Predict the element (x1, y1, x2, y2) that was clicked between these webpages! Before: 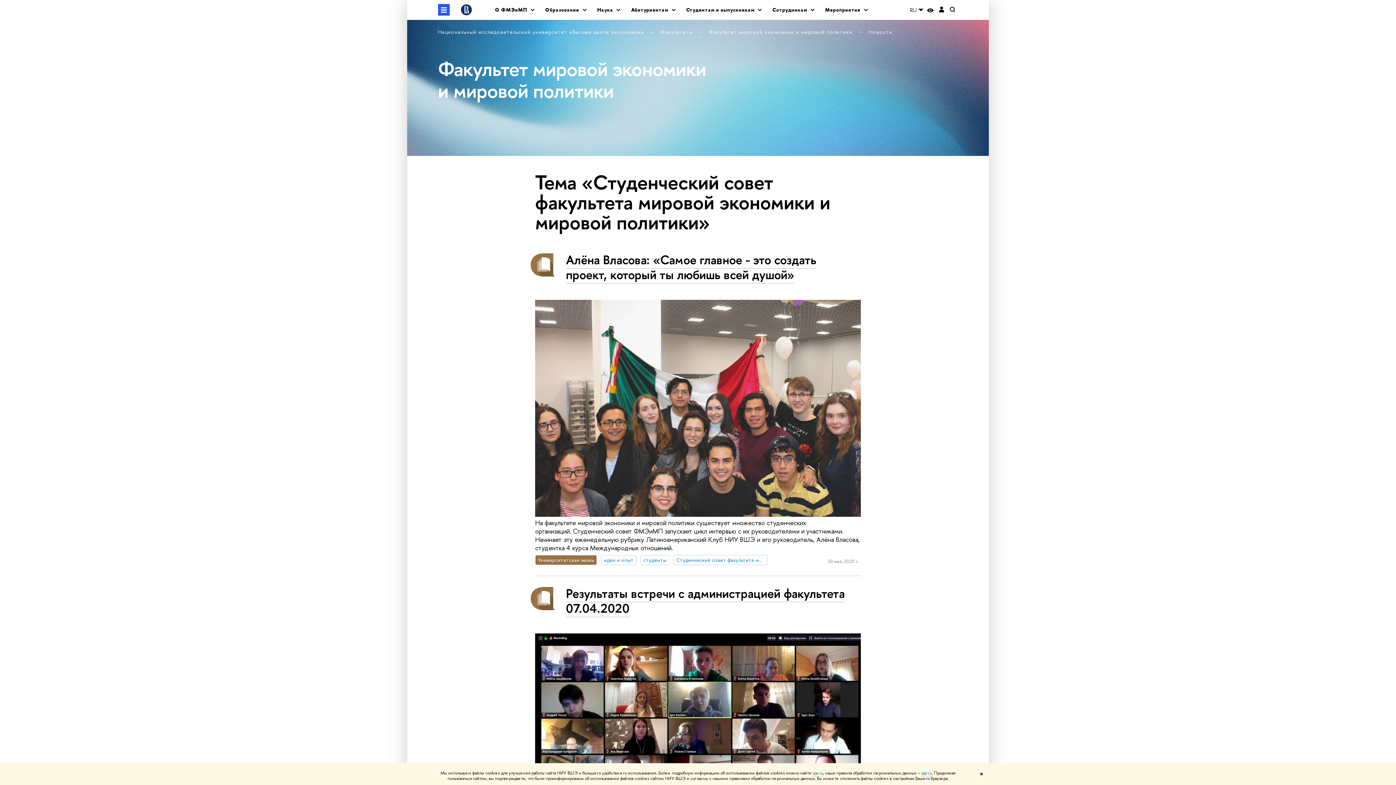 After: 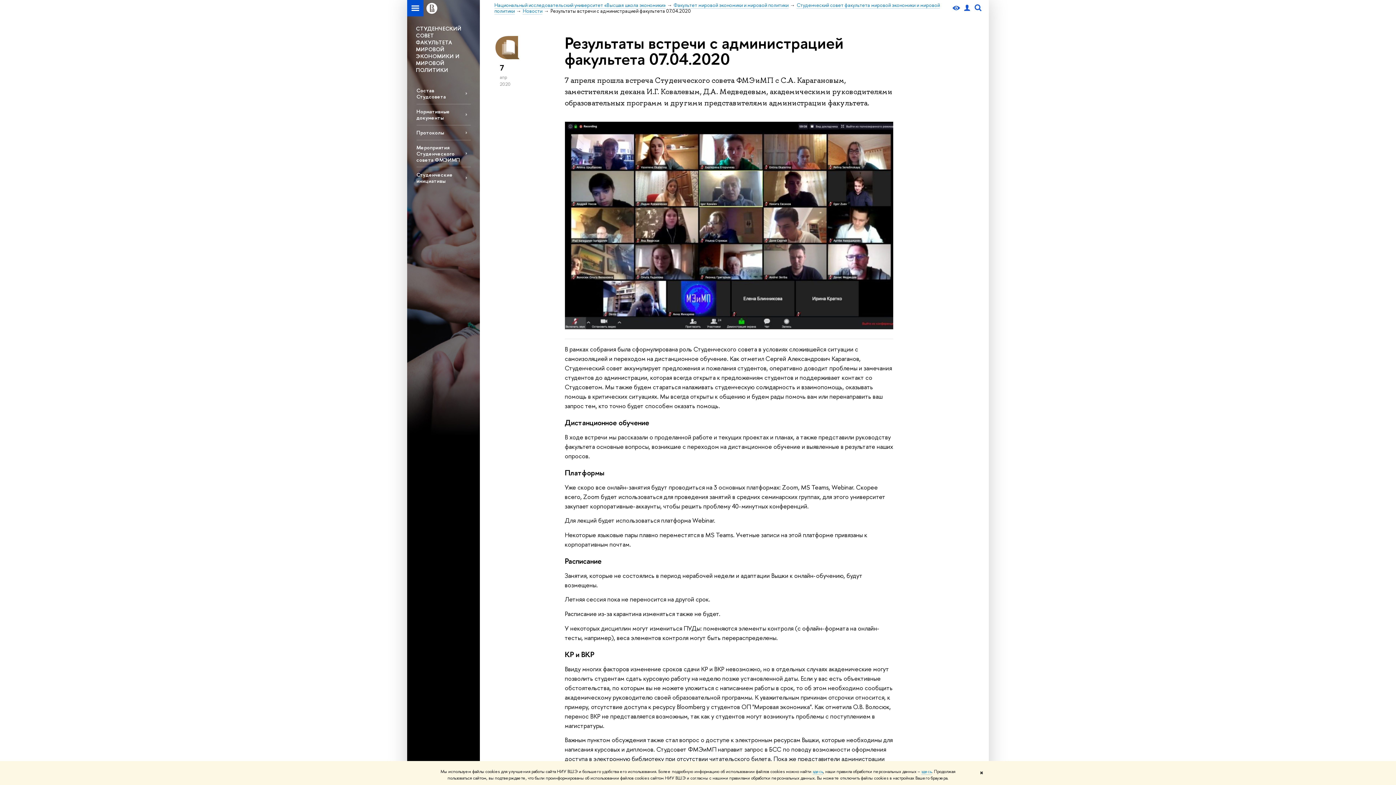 Action: label: Результаты встречи с администрацией факультета 07.04.2020 bbox: (566, 585, 844, 617)